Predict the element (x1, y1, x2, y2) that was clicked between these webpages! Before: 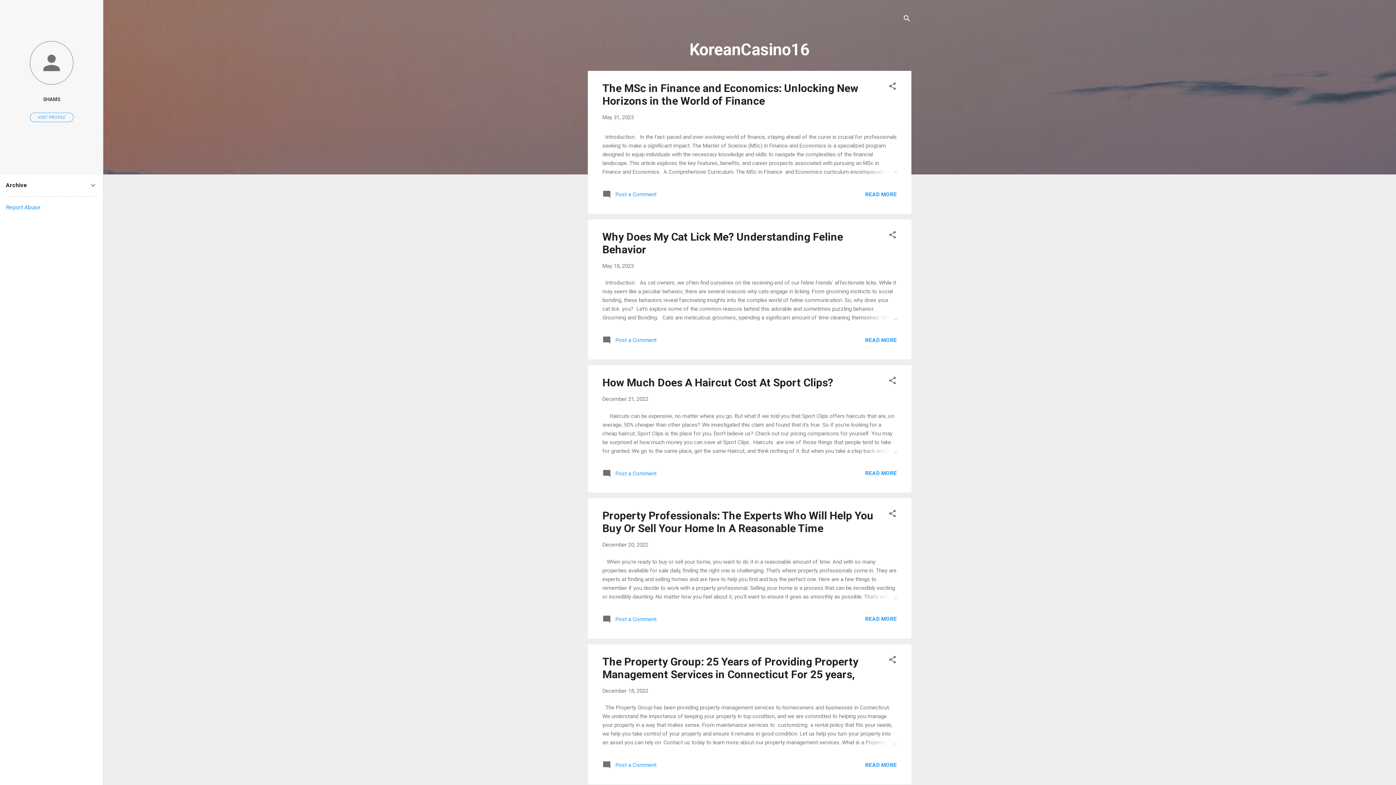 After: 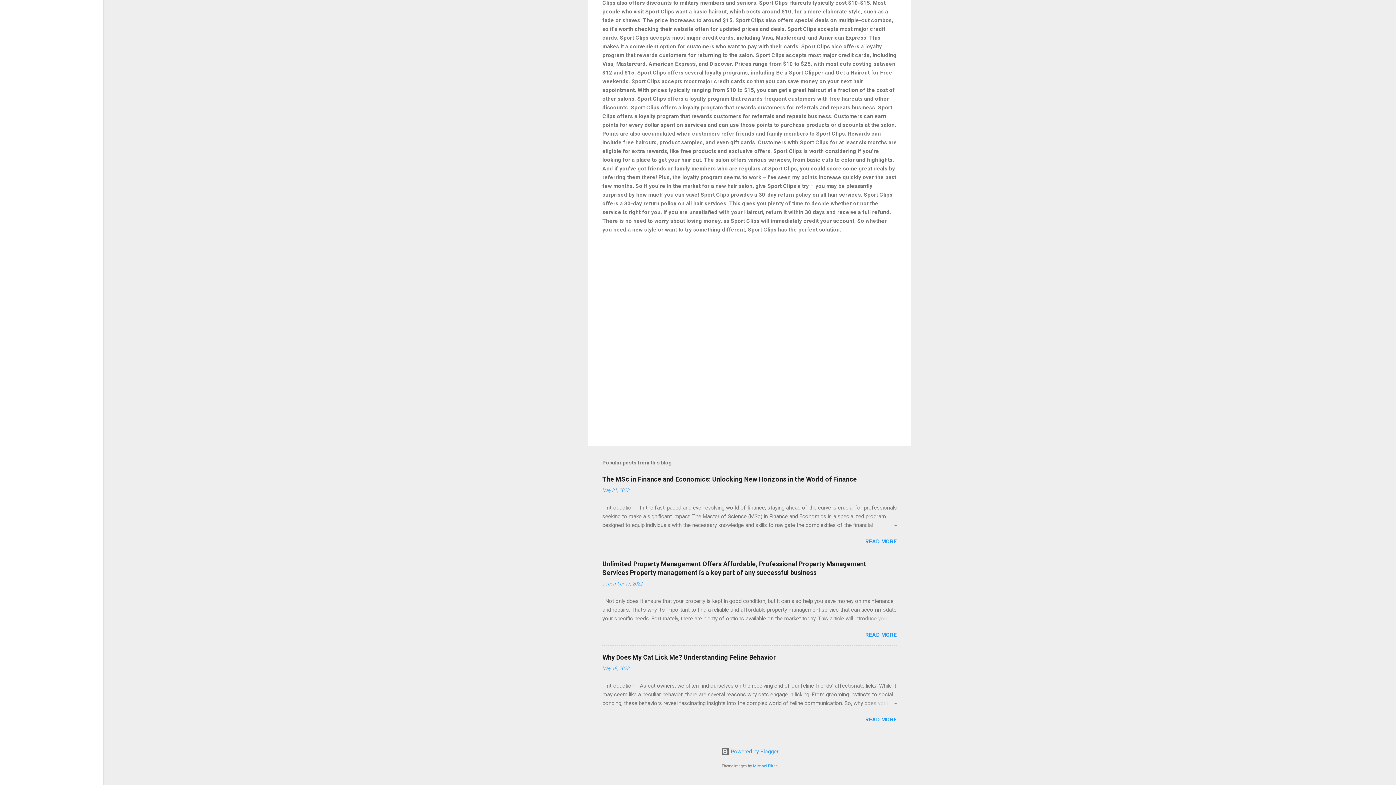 Action: label:  Post a Comment bbox: (602, 472, 656, 479)